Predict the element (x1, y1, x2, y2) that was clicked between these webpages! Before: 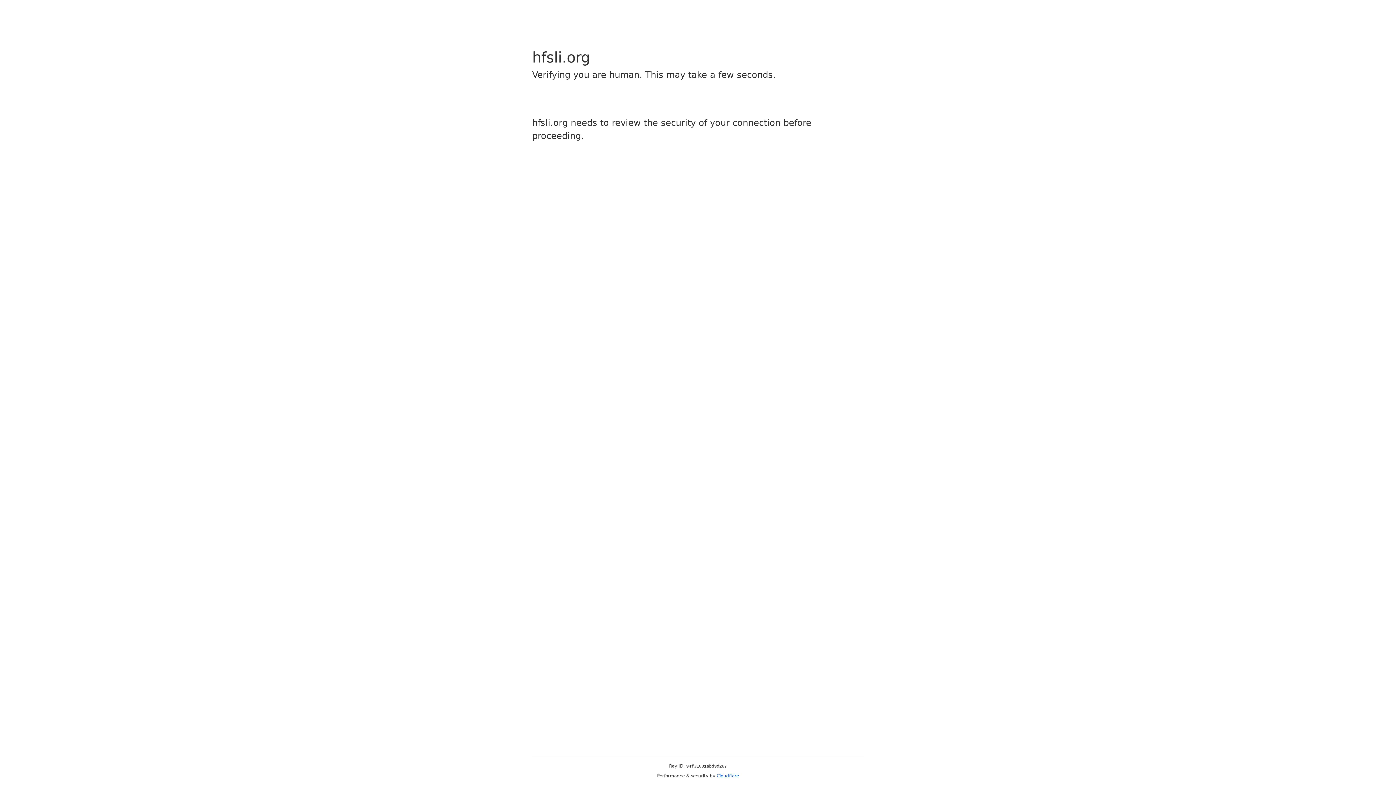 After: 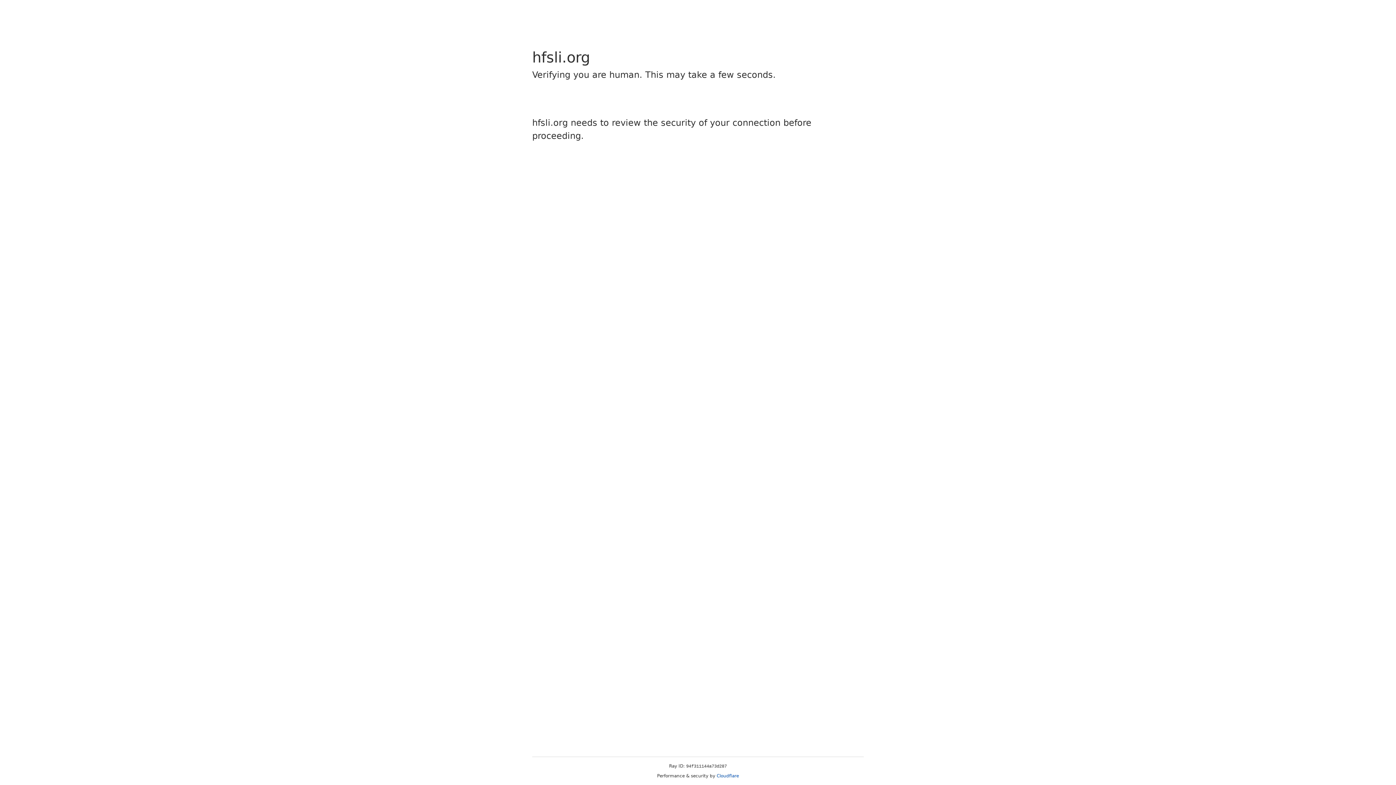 Action: label: Cloudflare bbox: (716, 773, 739, 778)